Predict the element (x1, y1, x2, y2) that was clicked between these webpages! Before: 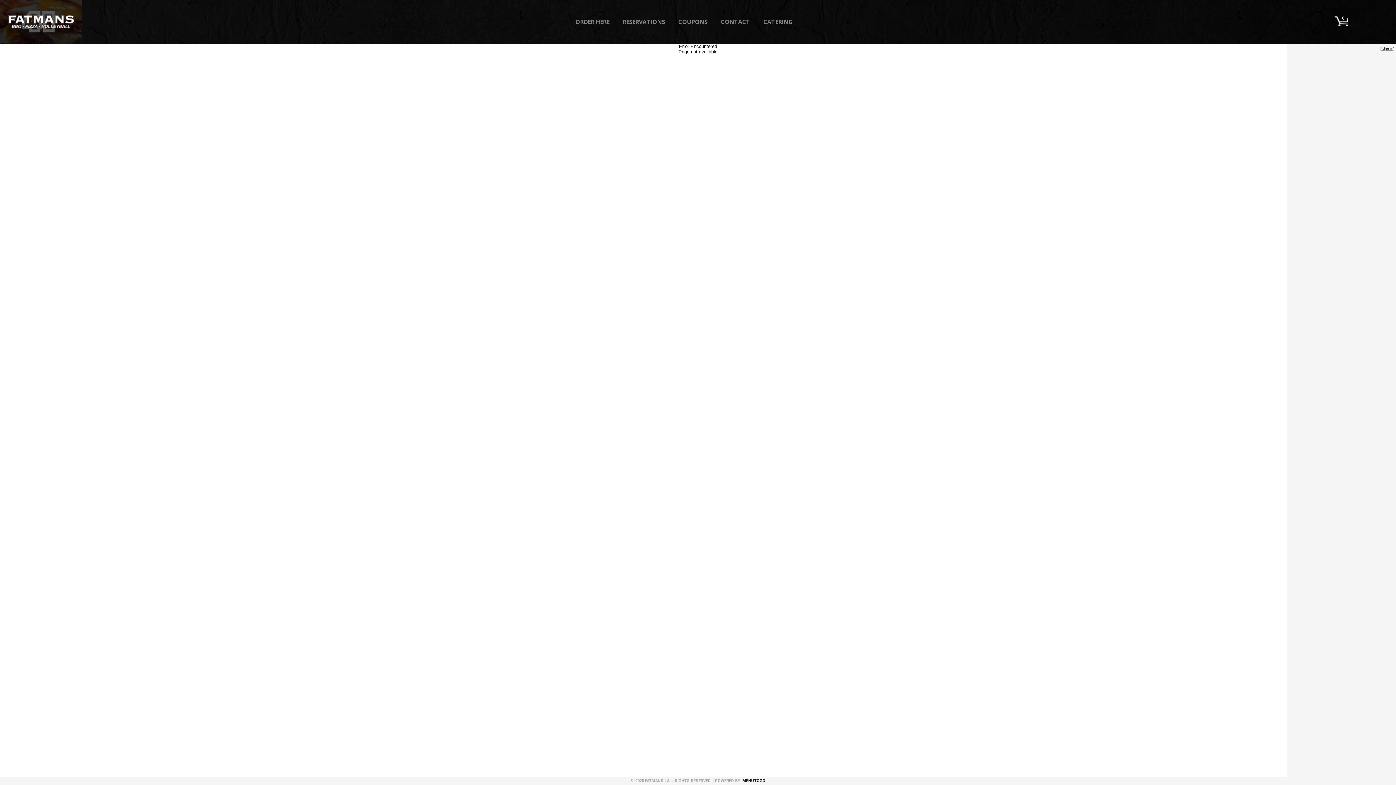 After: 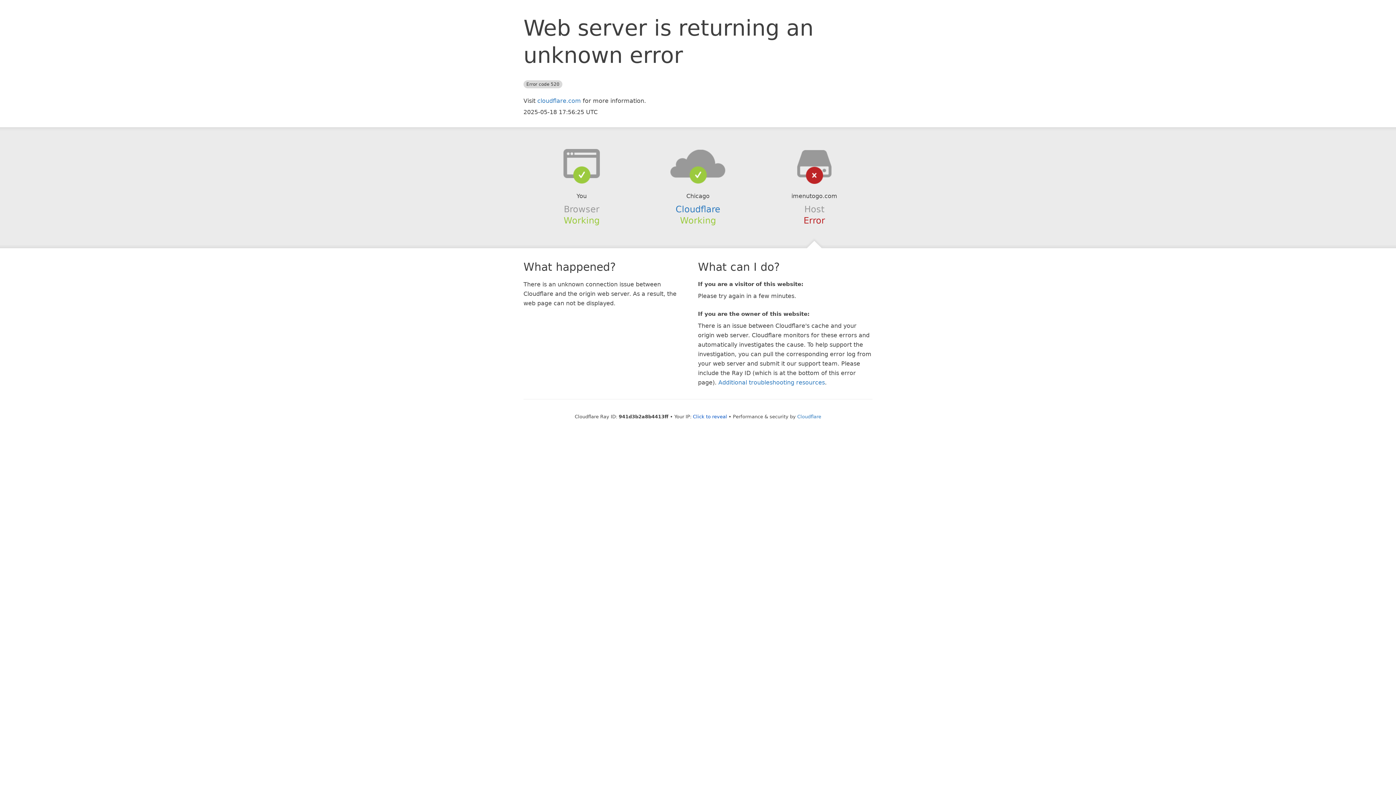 Action: label: IMENUTOGO bbox: (741, 778, 765, 783)